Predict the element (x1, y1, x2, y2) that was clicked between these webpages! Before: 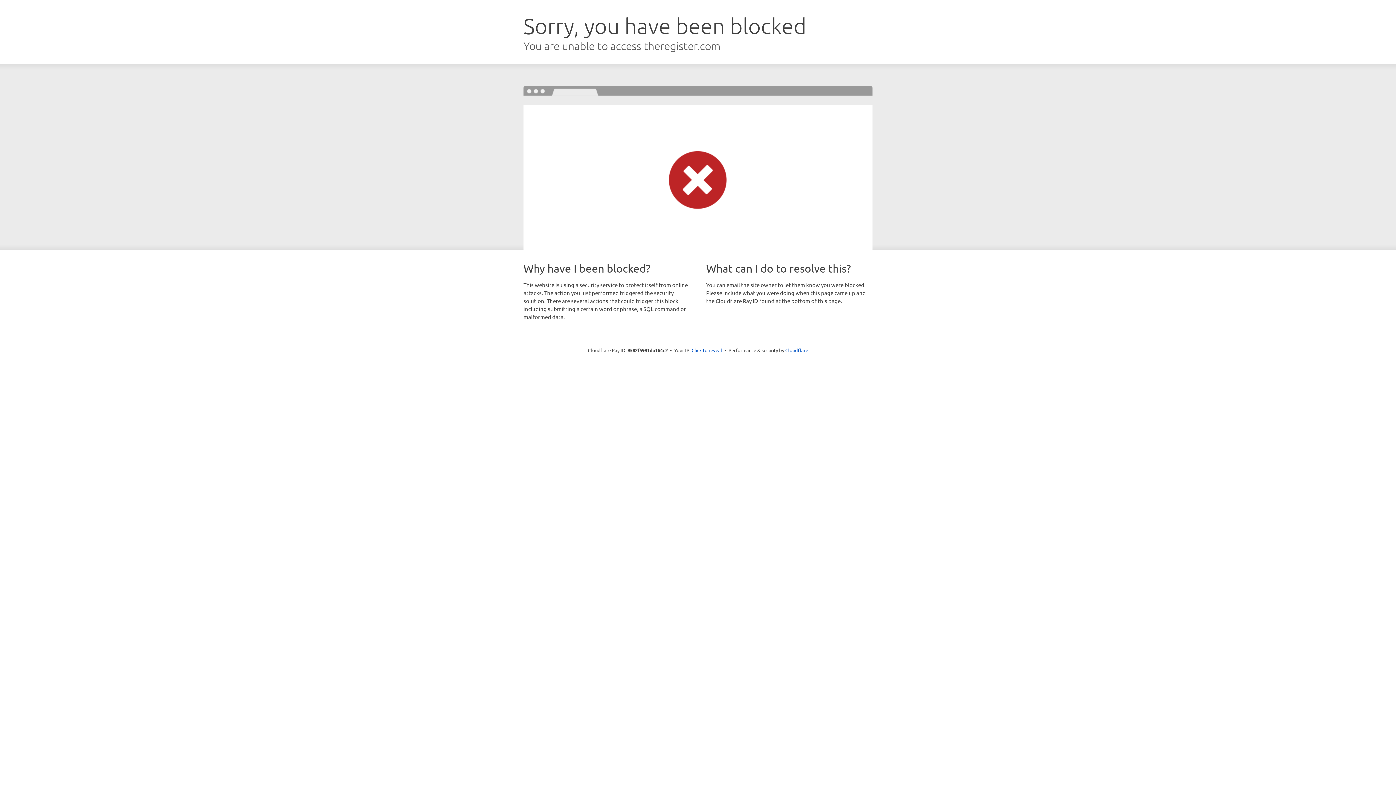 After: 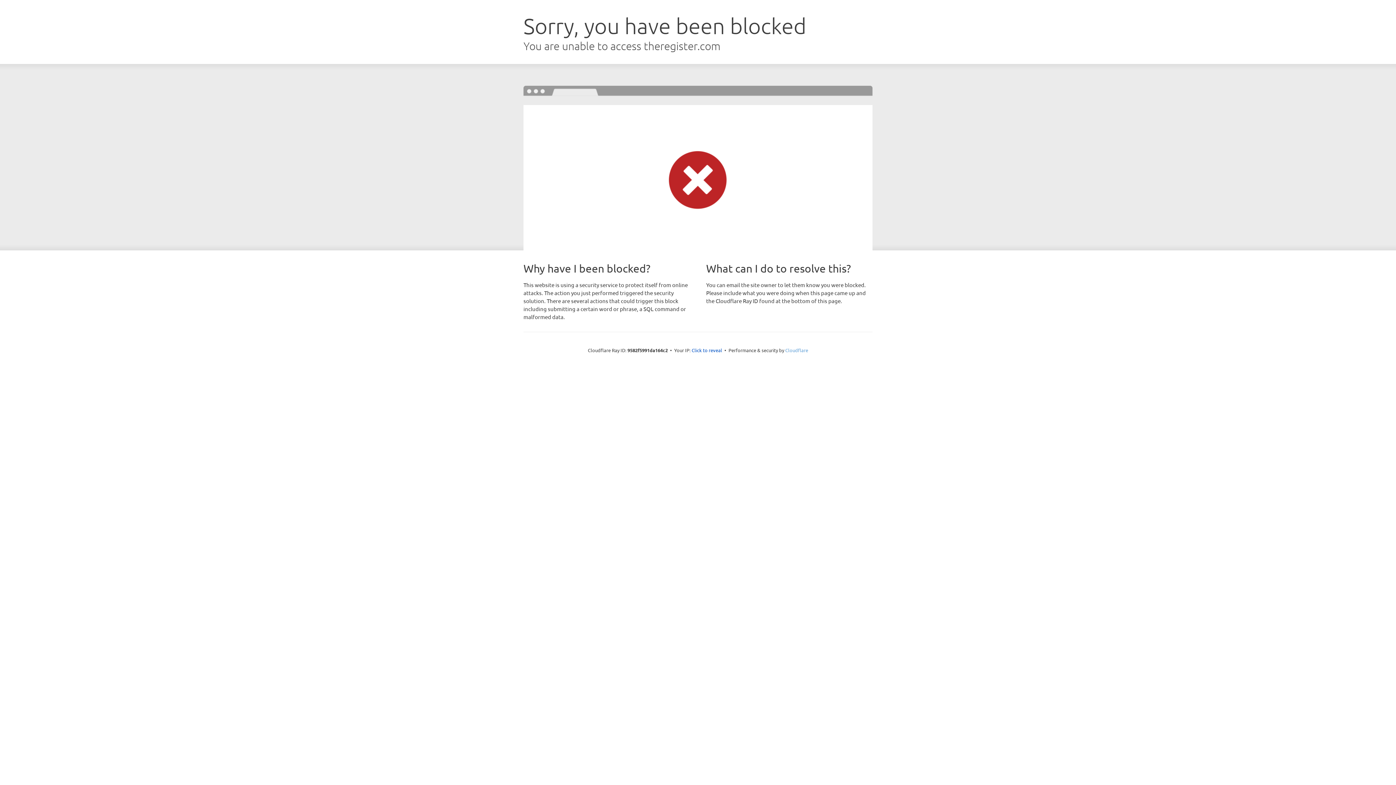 Action: bbox: (785, 347, 808, 353) label: Cloudflare